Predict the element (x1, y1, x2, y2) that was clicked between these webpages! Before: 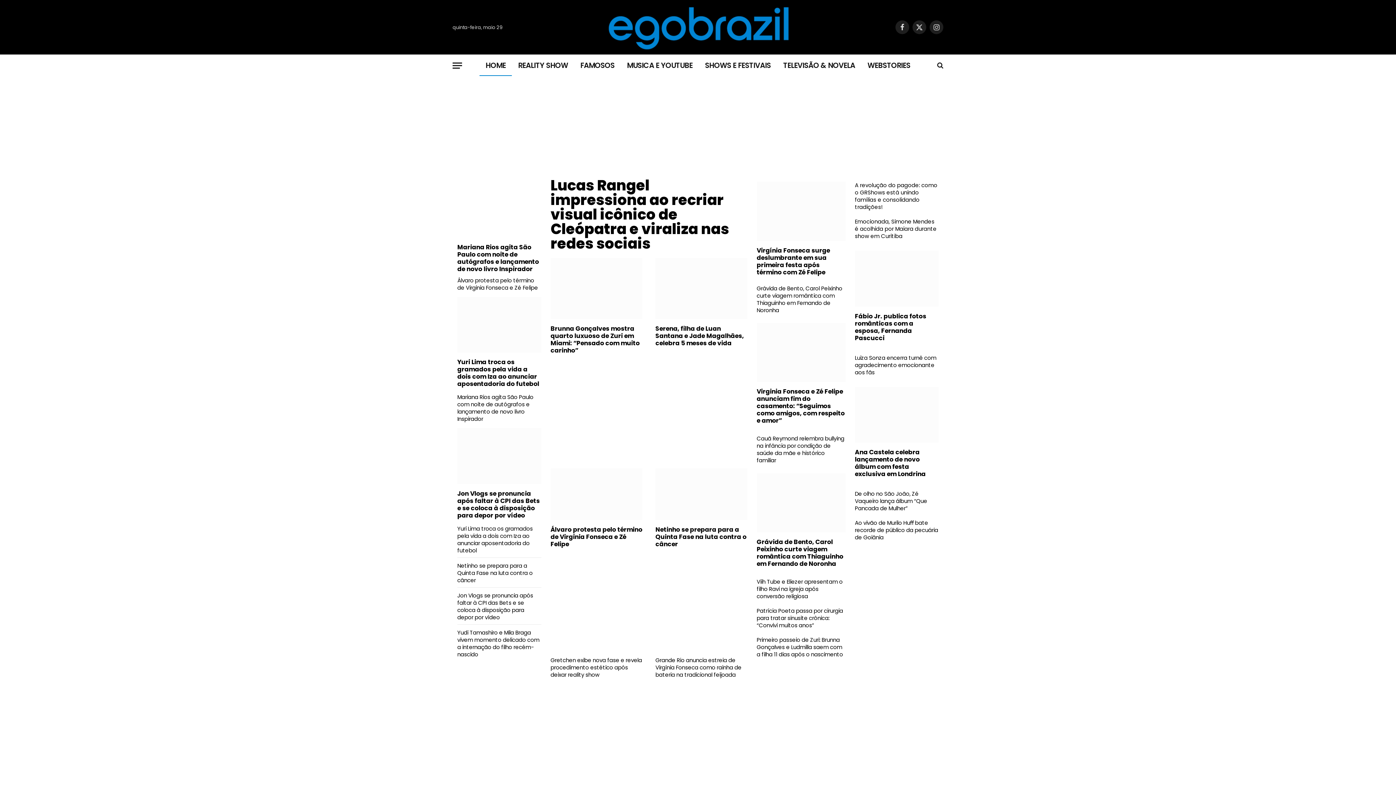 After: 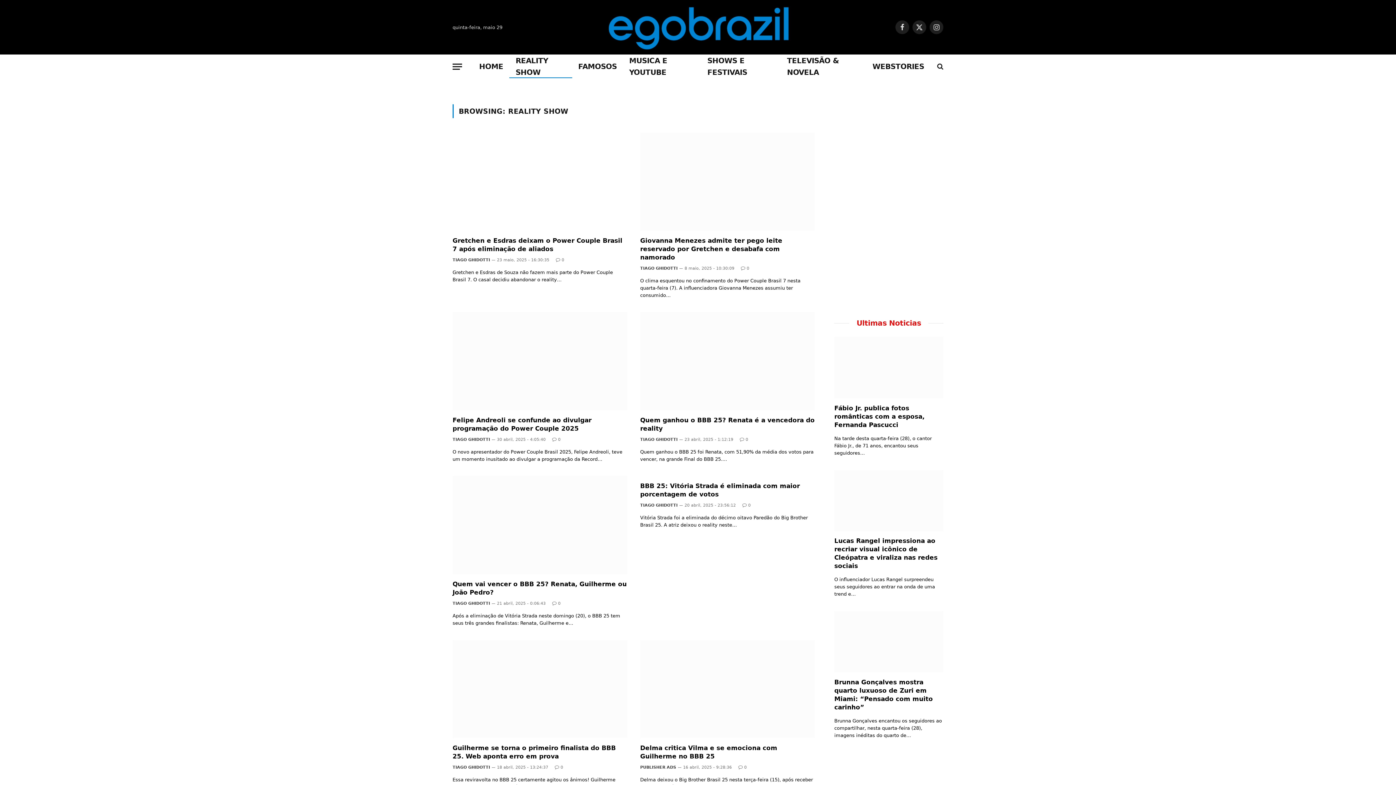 Action: bbox: (512, 54, 574, 76) label: REALITY SHOW